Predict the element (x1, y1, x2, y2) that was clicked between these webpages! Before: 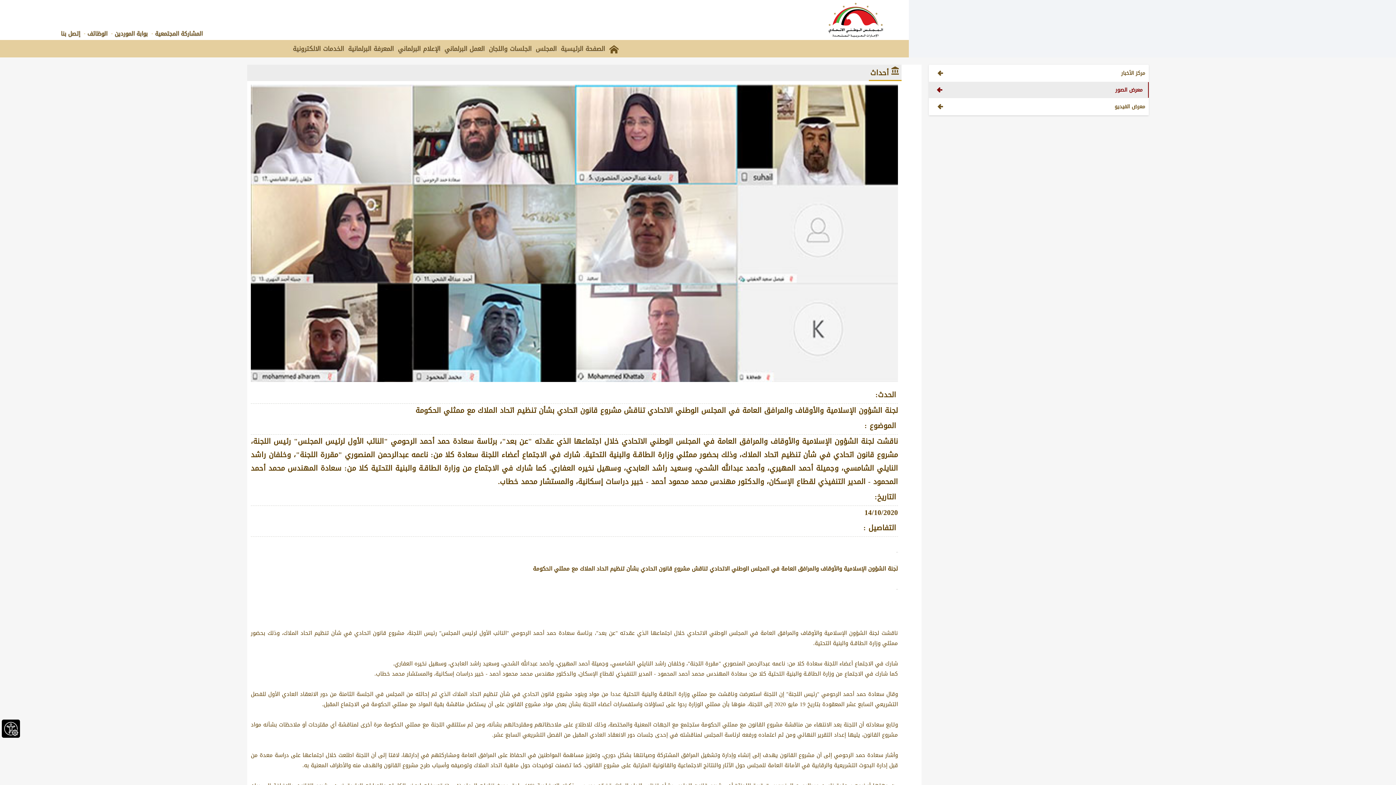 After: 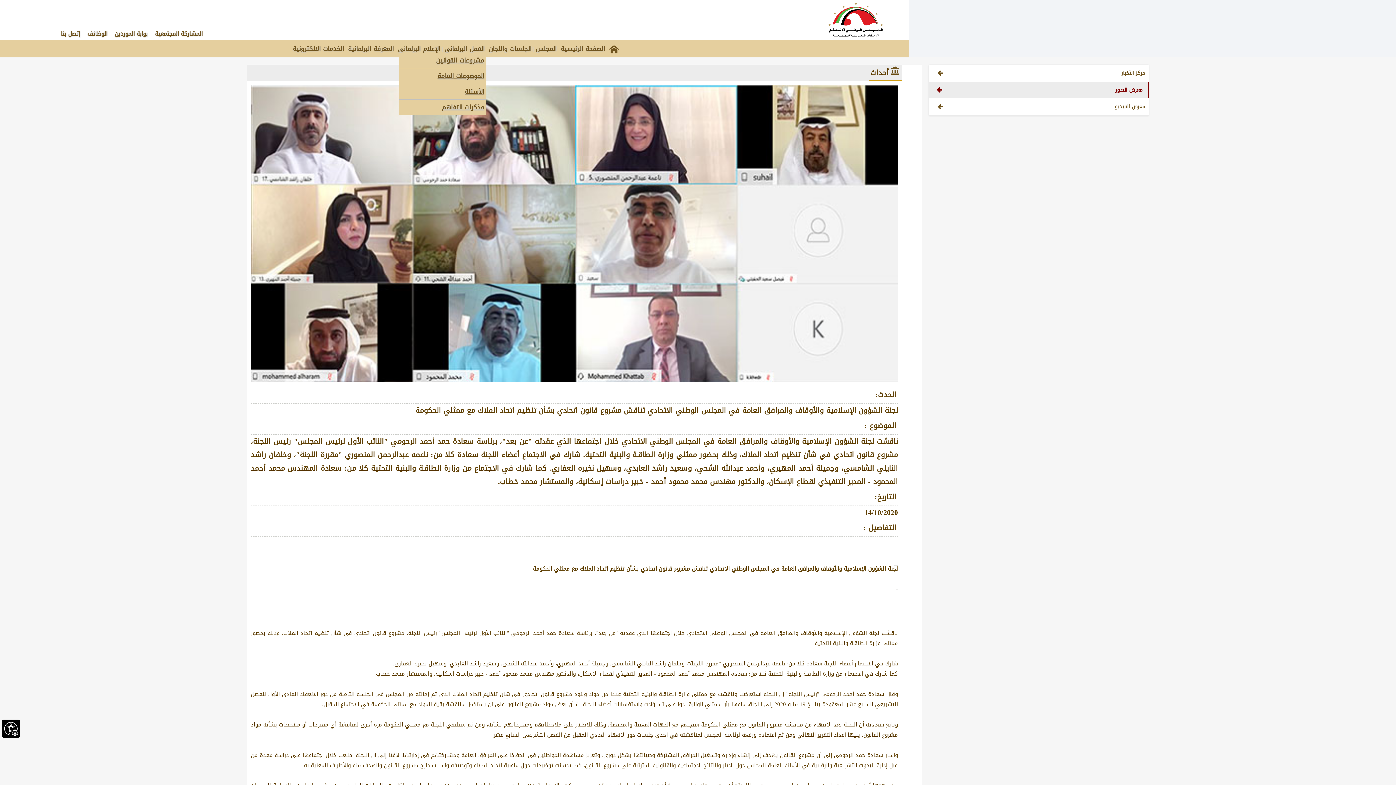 Action: label: العمل البرلماني bbox: (443, 40, 486, 57)